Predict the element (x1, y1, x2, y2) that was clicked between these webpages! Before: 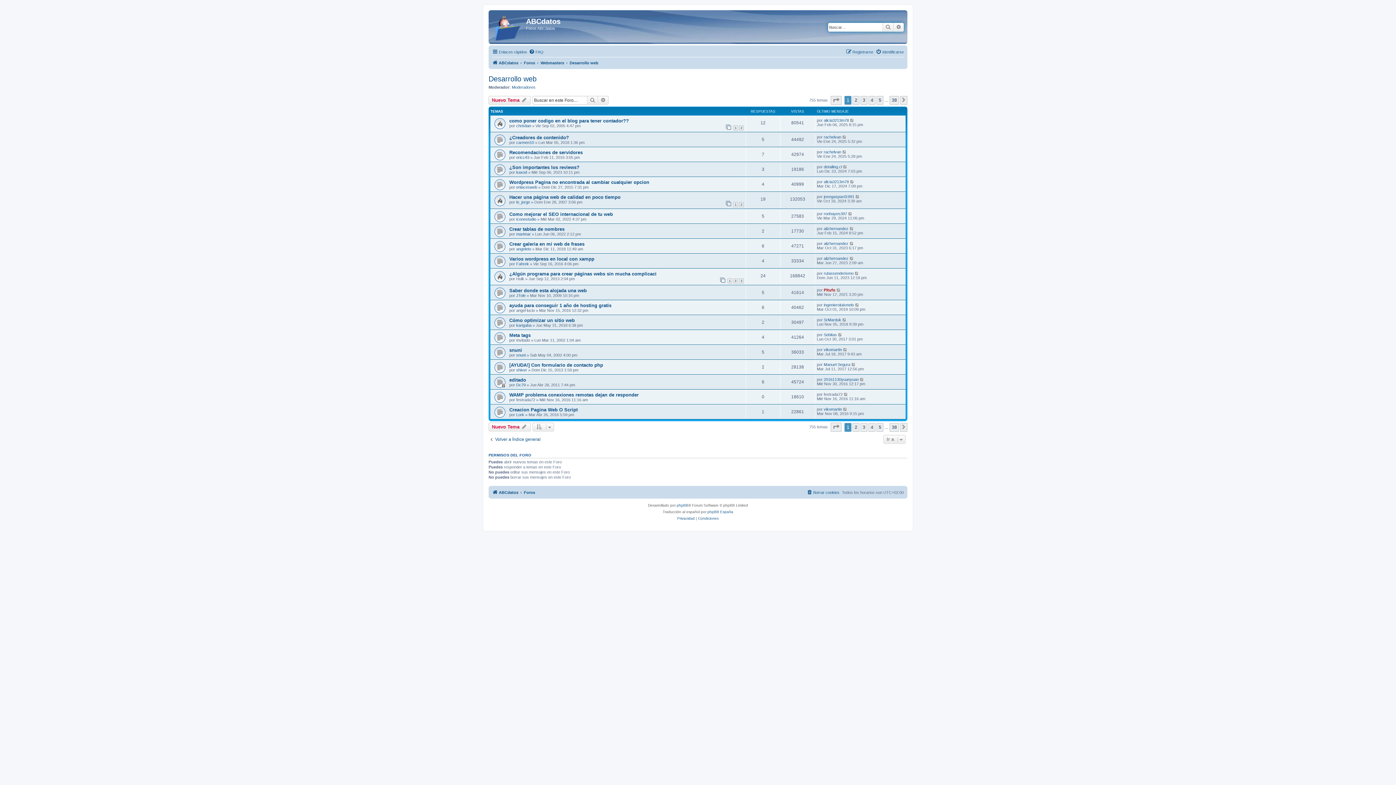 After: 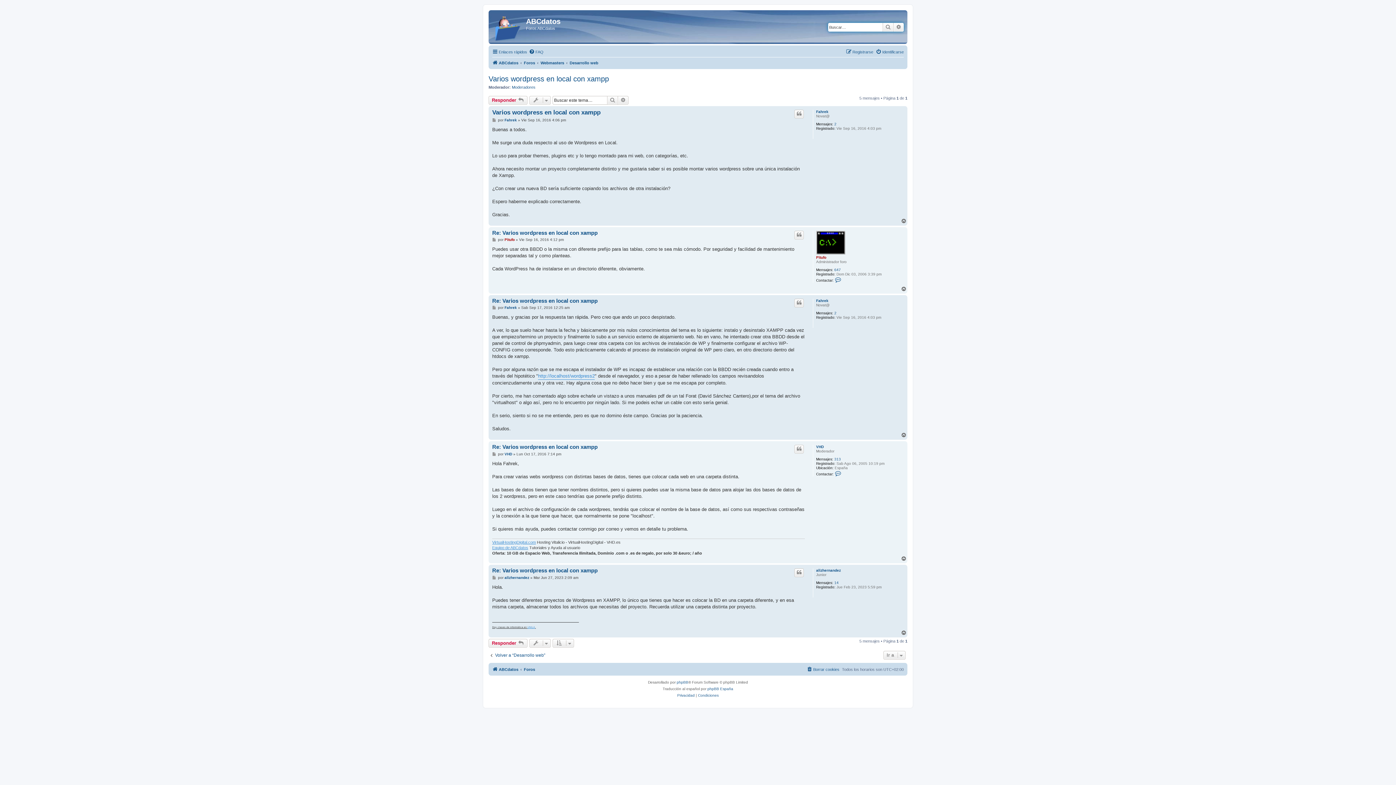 Action: bbox: (509, 256, 594, 261) label: Varios wordpress en local con xampp